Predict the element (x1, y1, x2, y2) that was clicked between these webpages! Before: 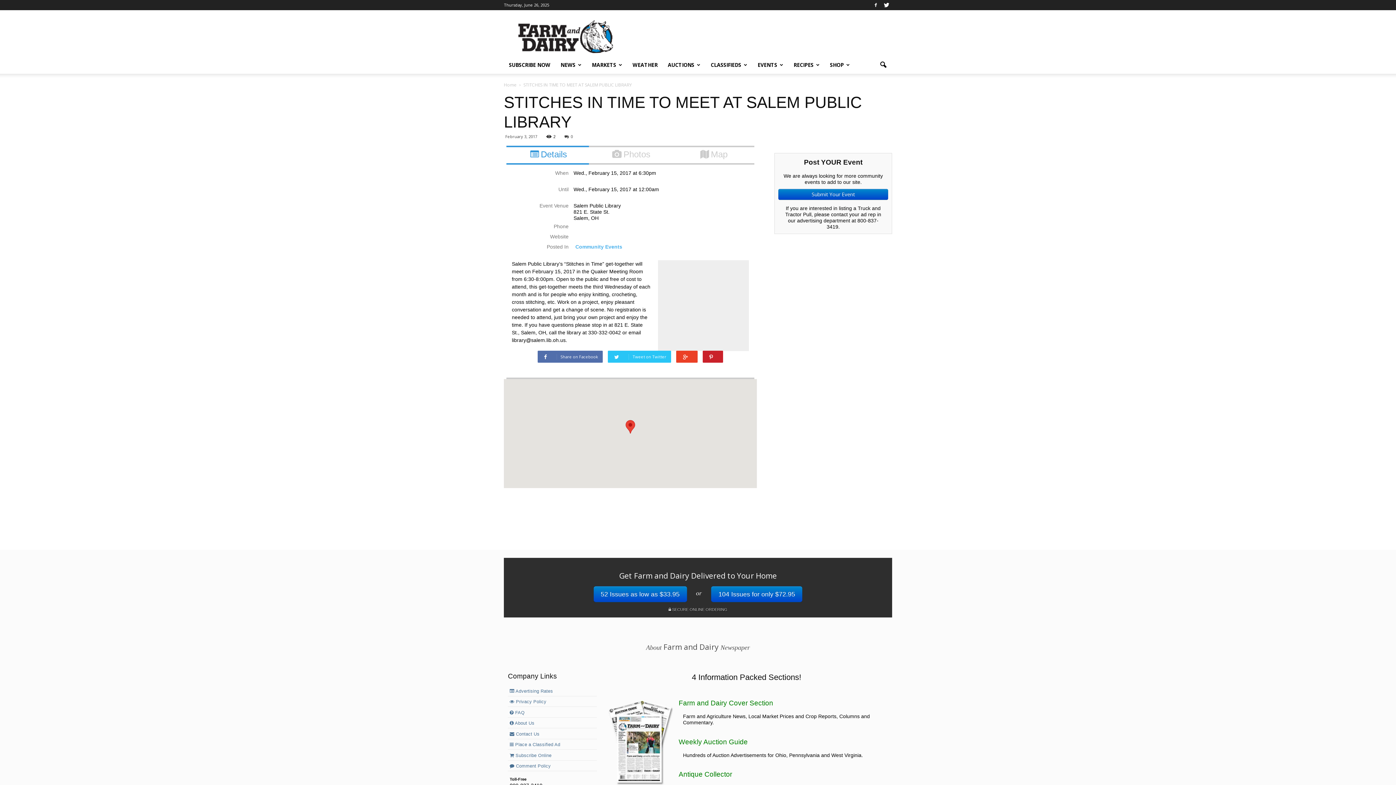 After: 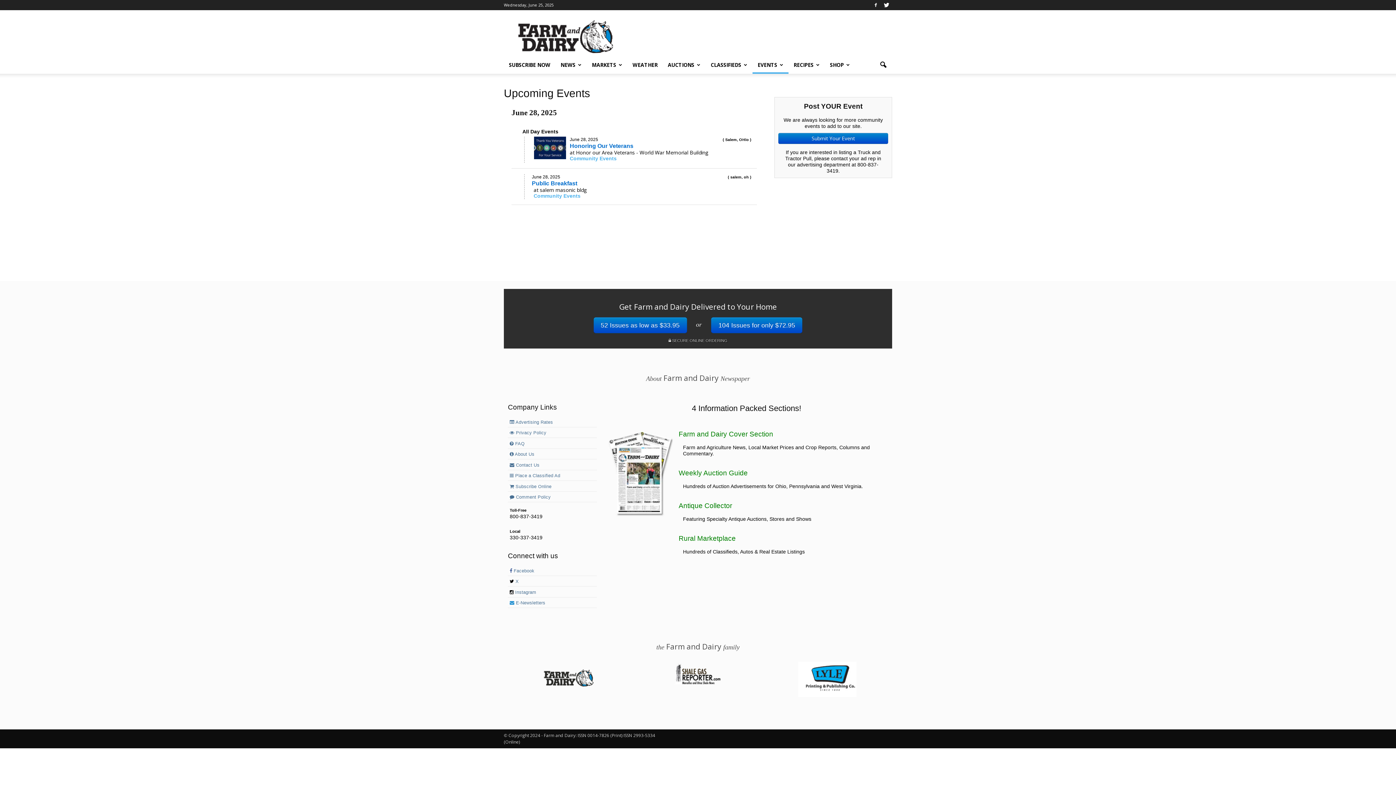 Action: bbox: (575, 243, 622, 249) label: Community Events